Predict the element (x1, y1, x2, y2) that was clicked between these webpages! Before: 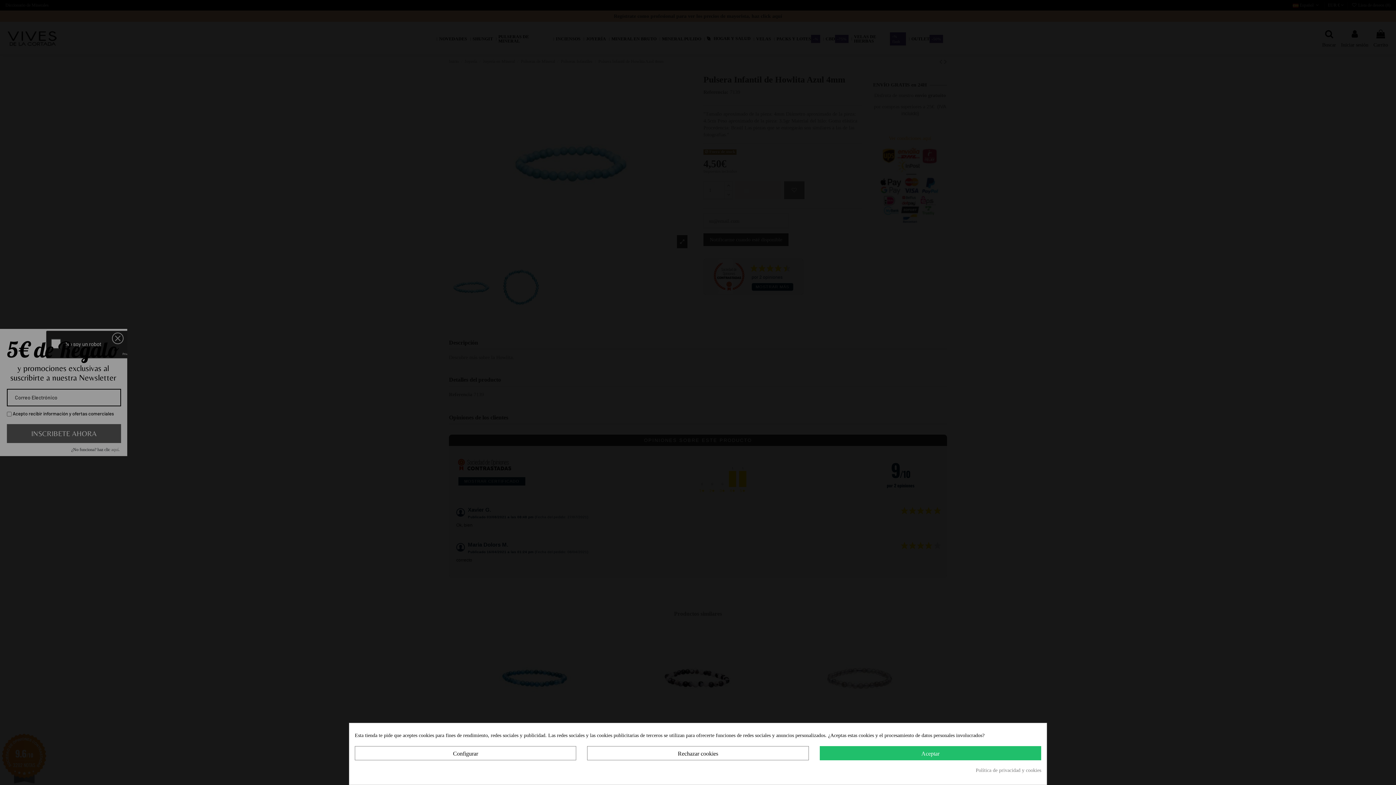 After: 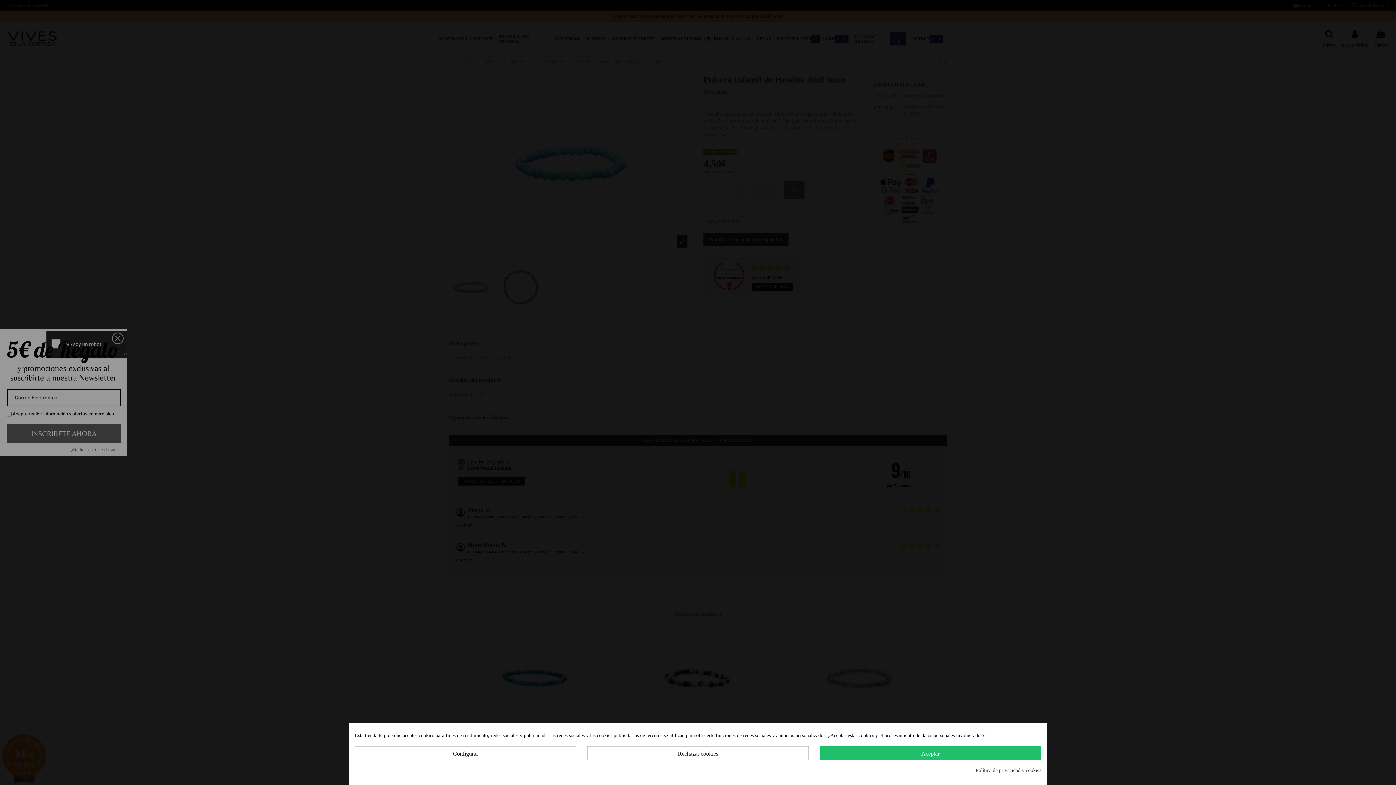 Action: label: Política de privacidad y cookies bbox: (976, 767, 1041, 774)